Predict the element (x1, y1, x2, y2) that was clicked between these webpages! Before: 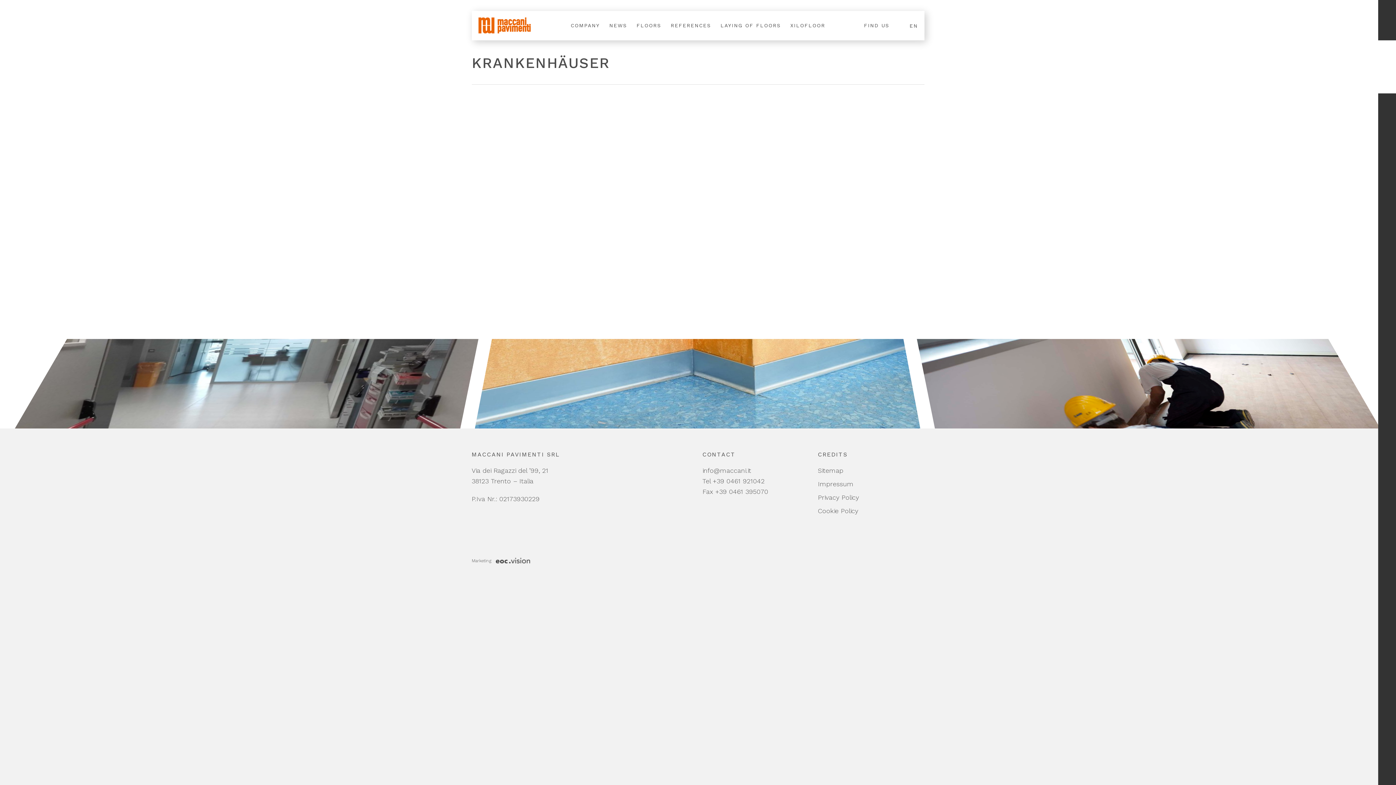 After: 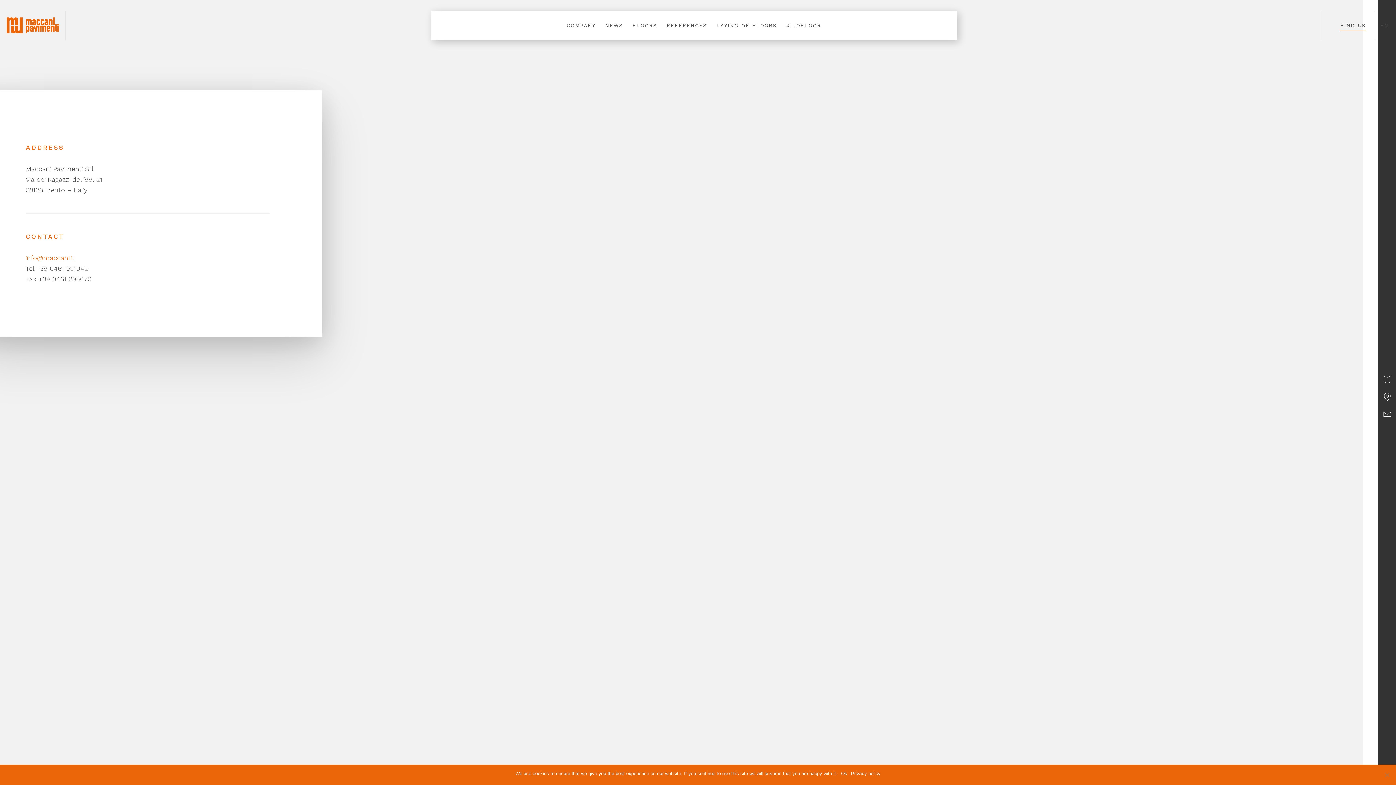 Action: label: FIND US bbox: (864, 14, 889, 36)